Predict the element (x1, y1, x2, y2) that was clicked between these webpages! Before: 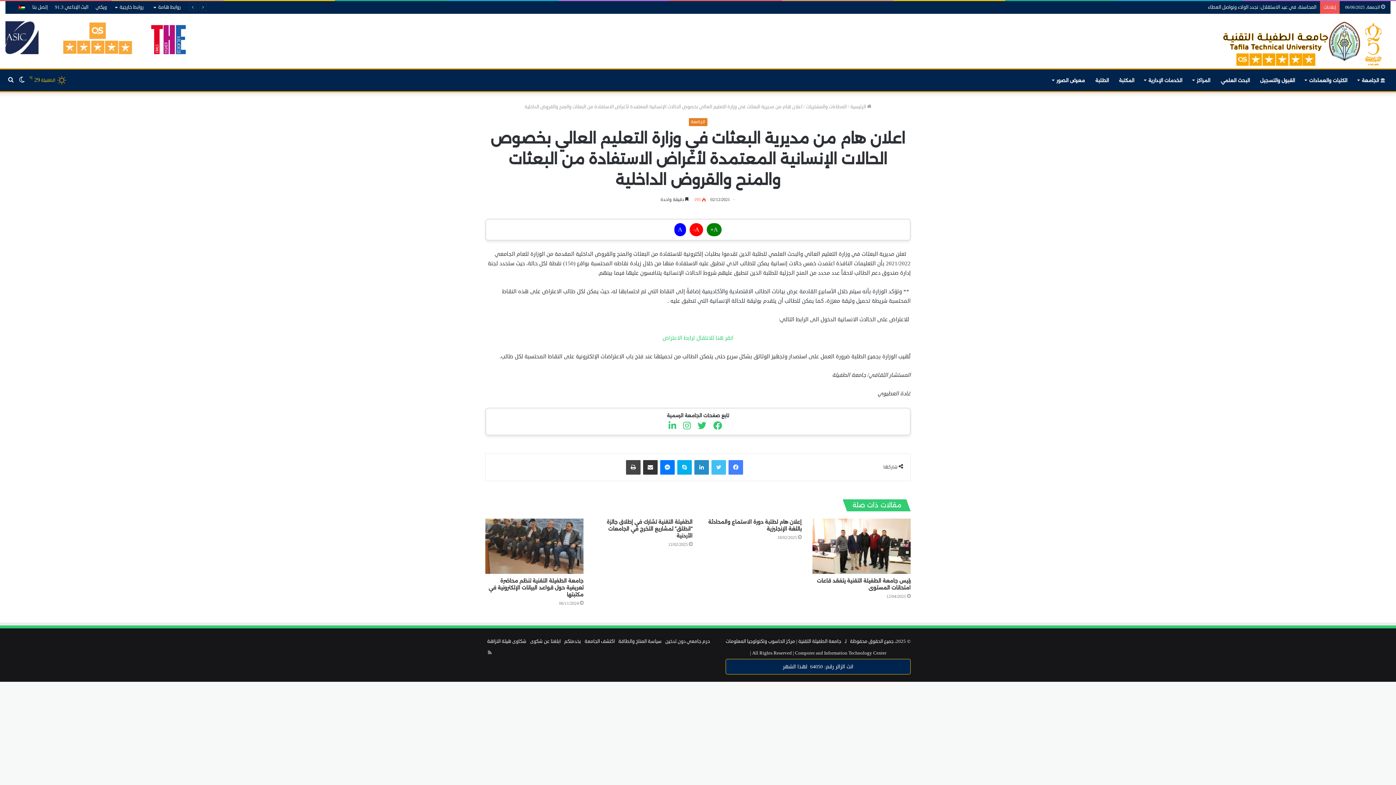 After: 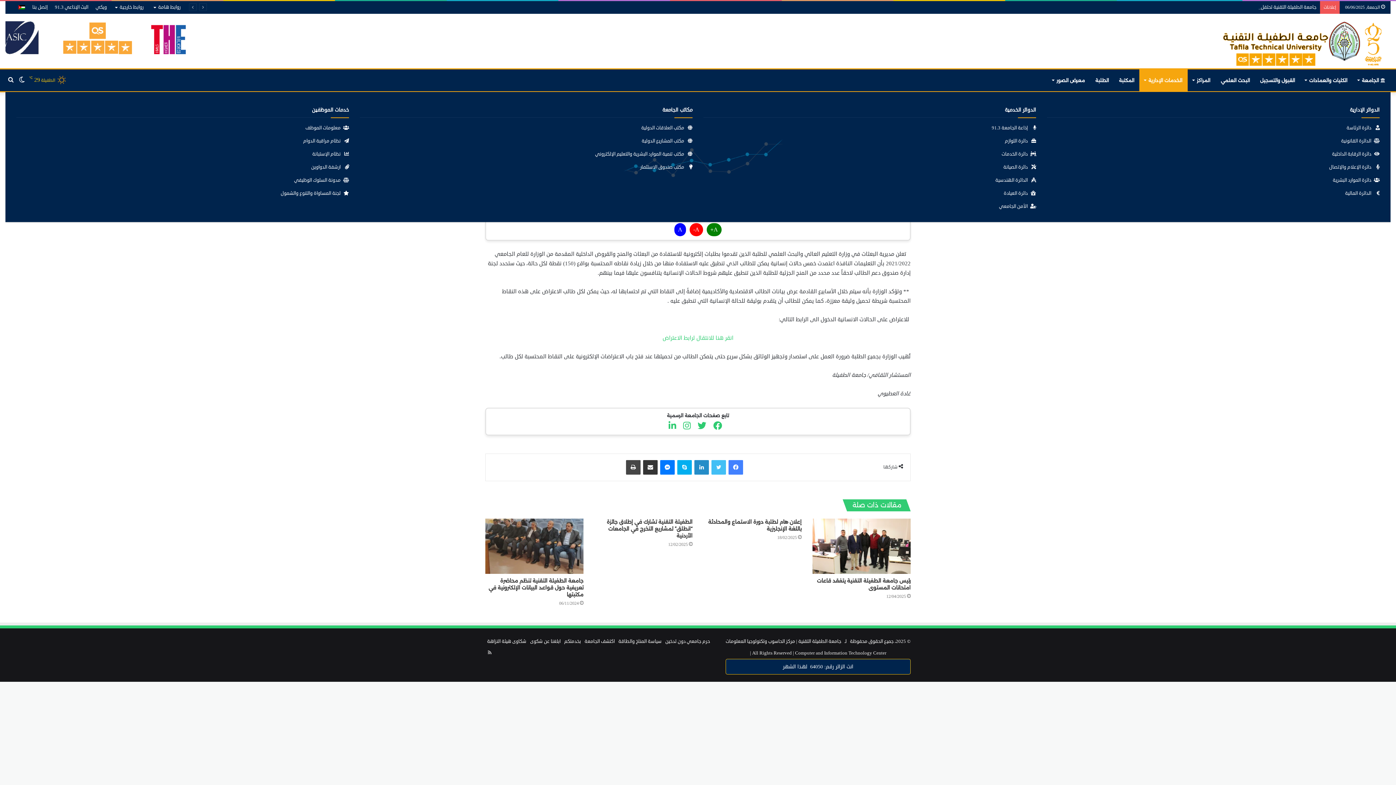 Action: bbox: (1139, 69, 1188, 91) label: الخدمات الإدارية